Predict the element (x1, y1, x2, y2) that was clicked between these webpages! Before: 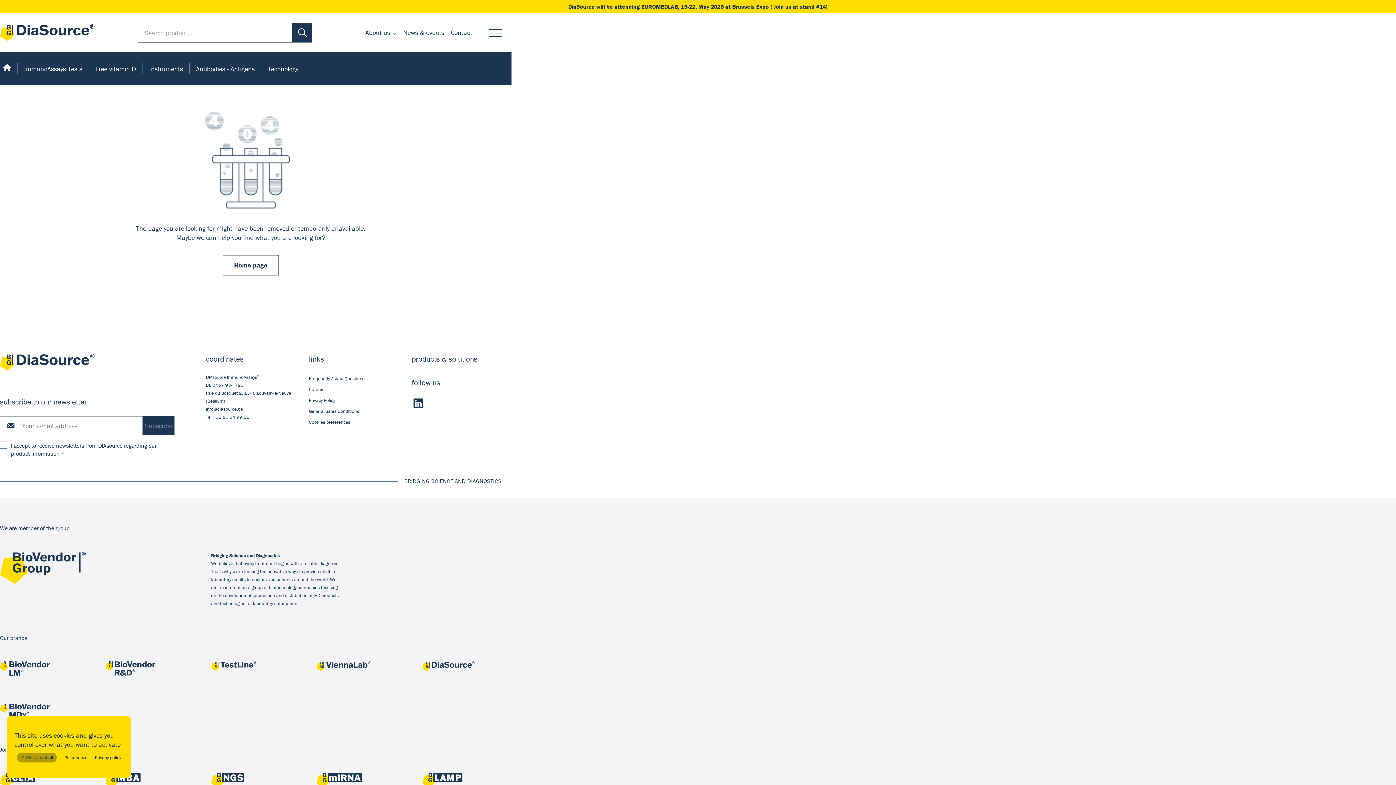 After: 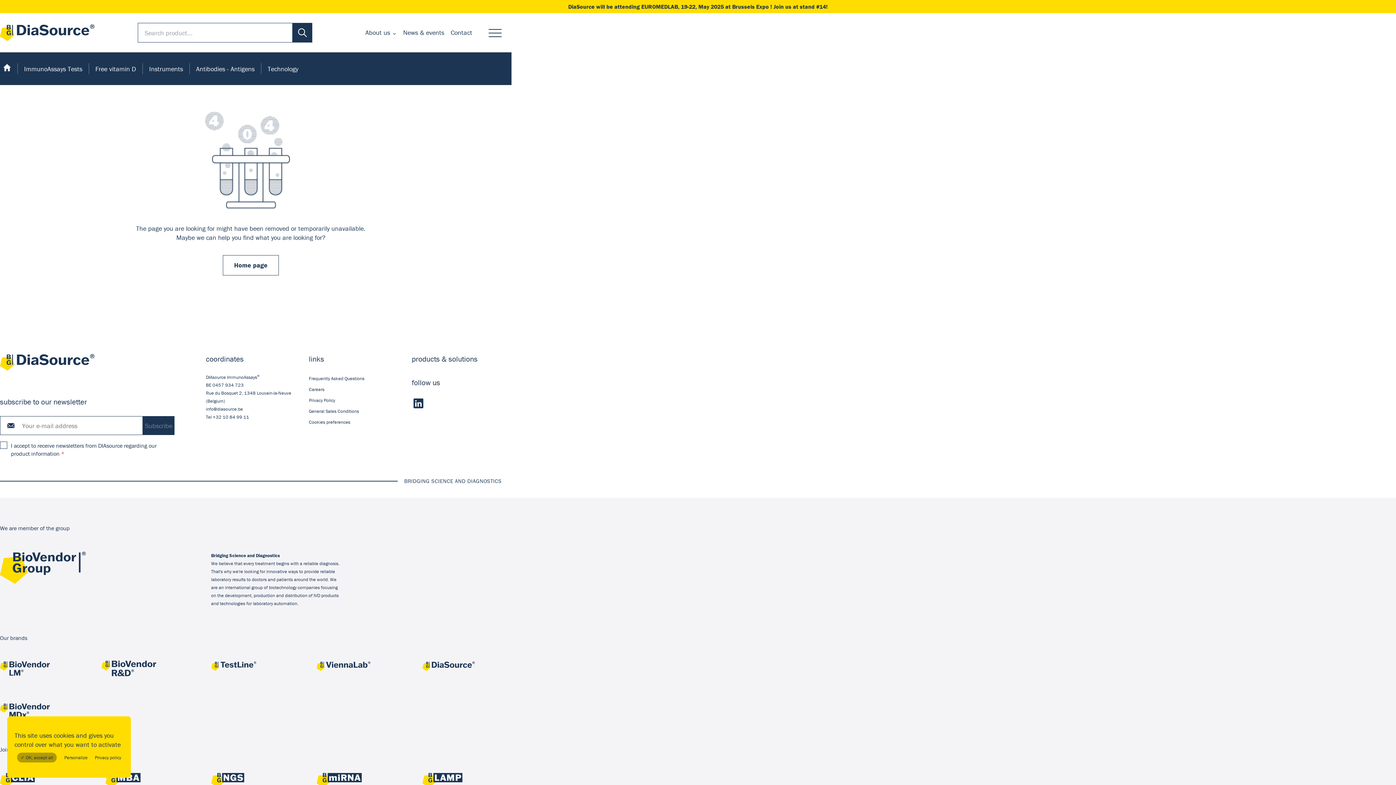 Action: bbox: (105, 661, 185, 677)